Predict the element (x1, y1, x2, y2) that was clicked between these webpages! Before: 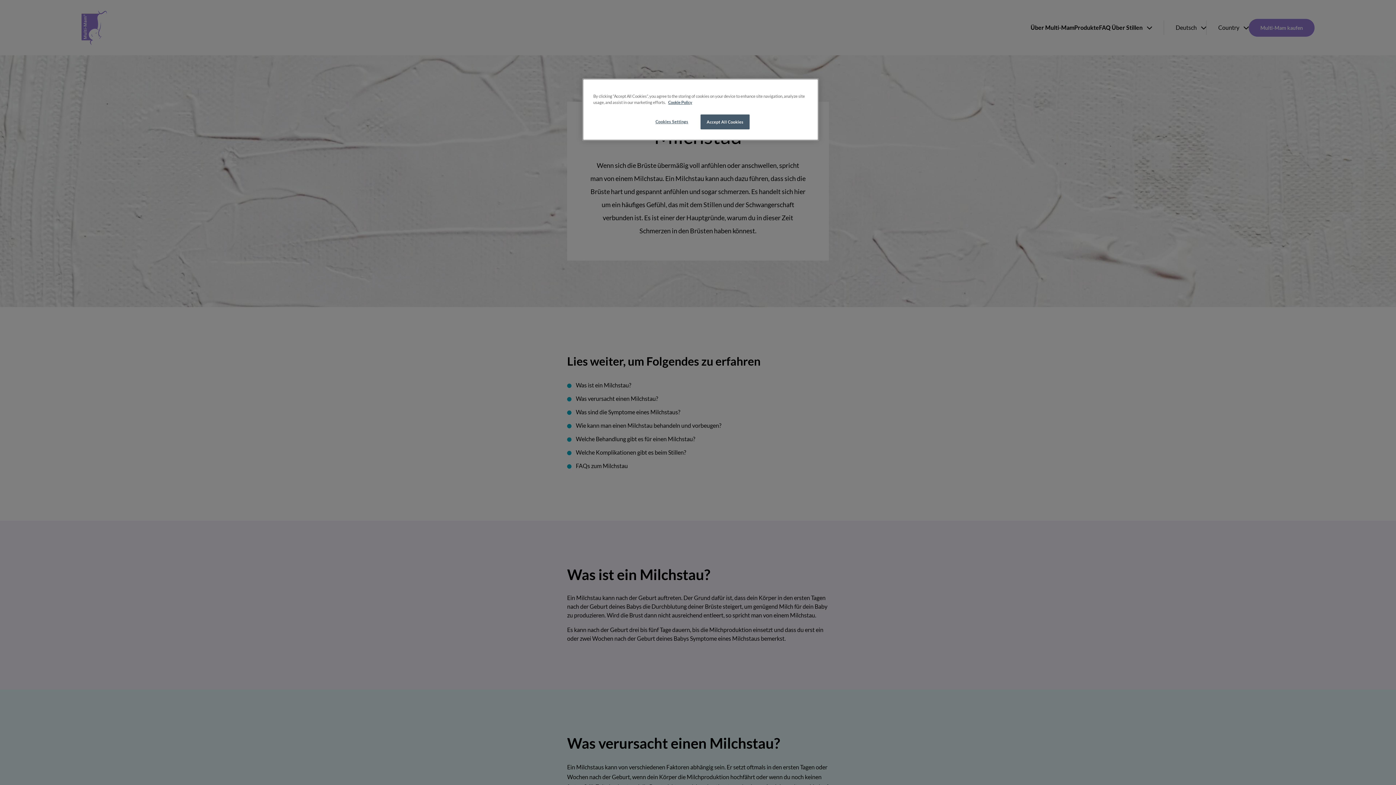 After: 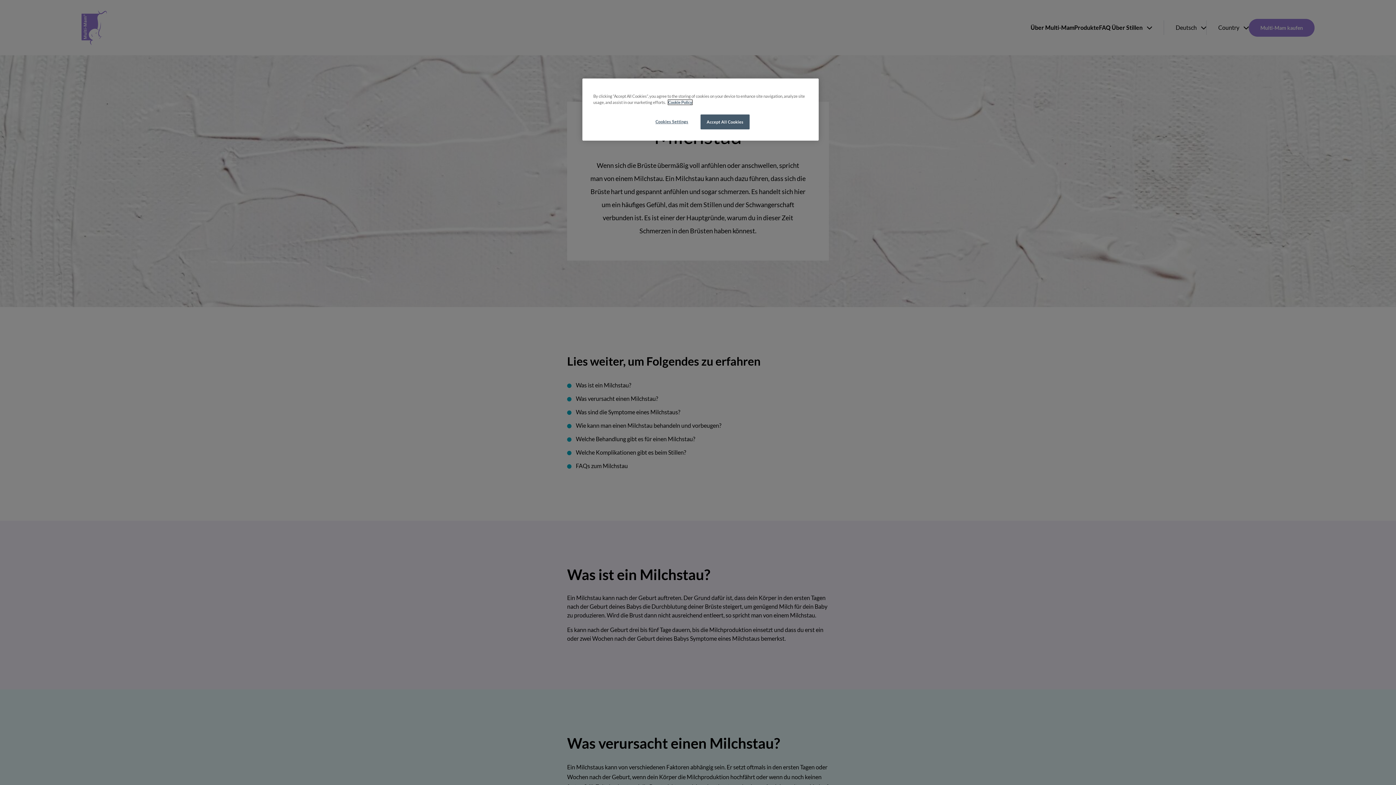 Action: bbox: (668, 100, 692, 104) label: More information about your privacy, opens in a new tab